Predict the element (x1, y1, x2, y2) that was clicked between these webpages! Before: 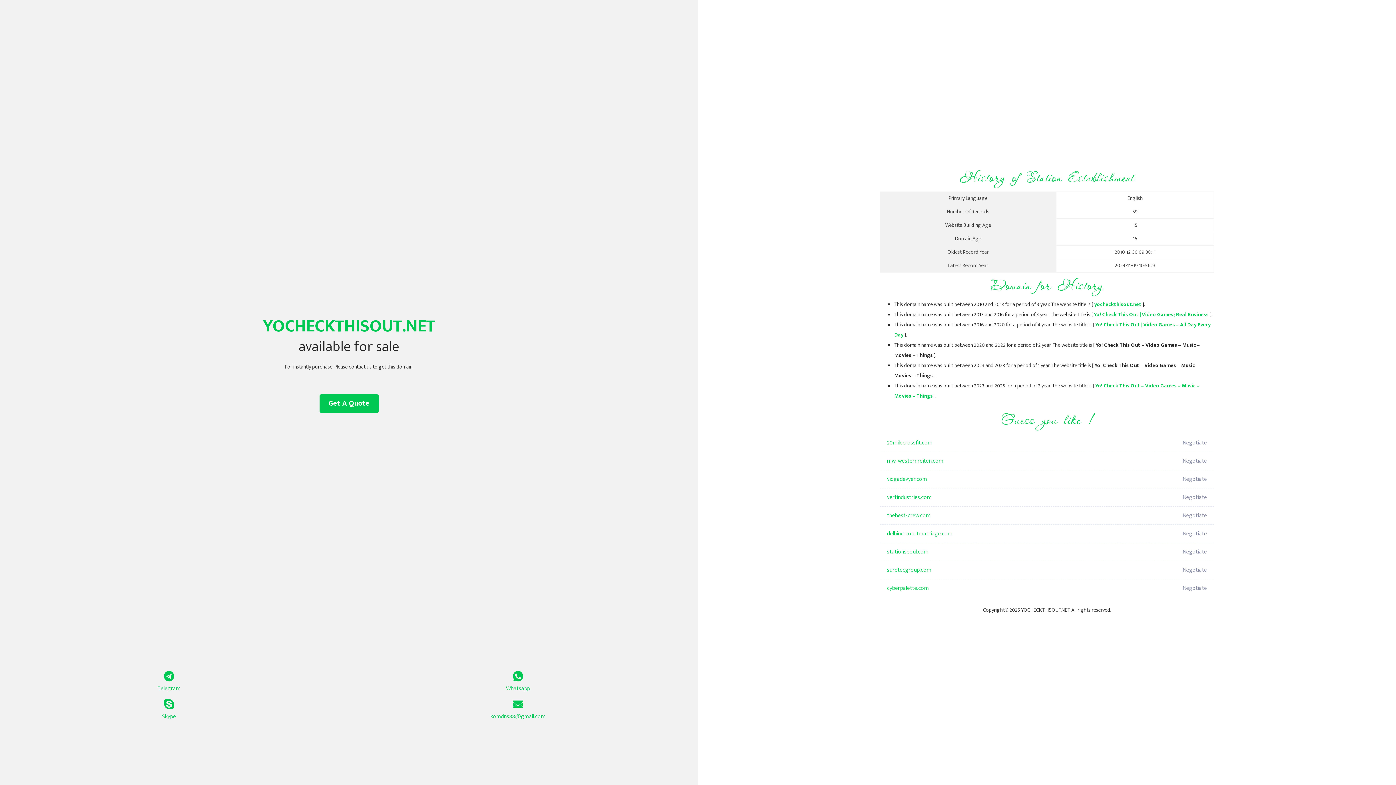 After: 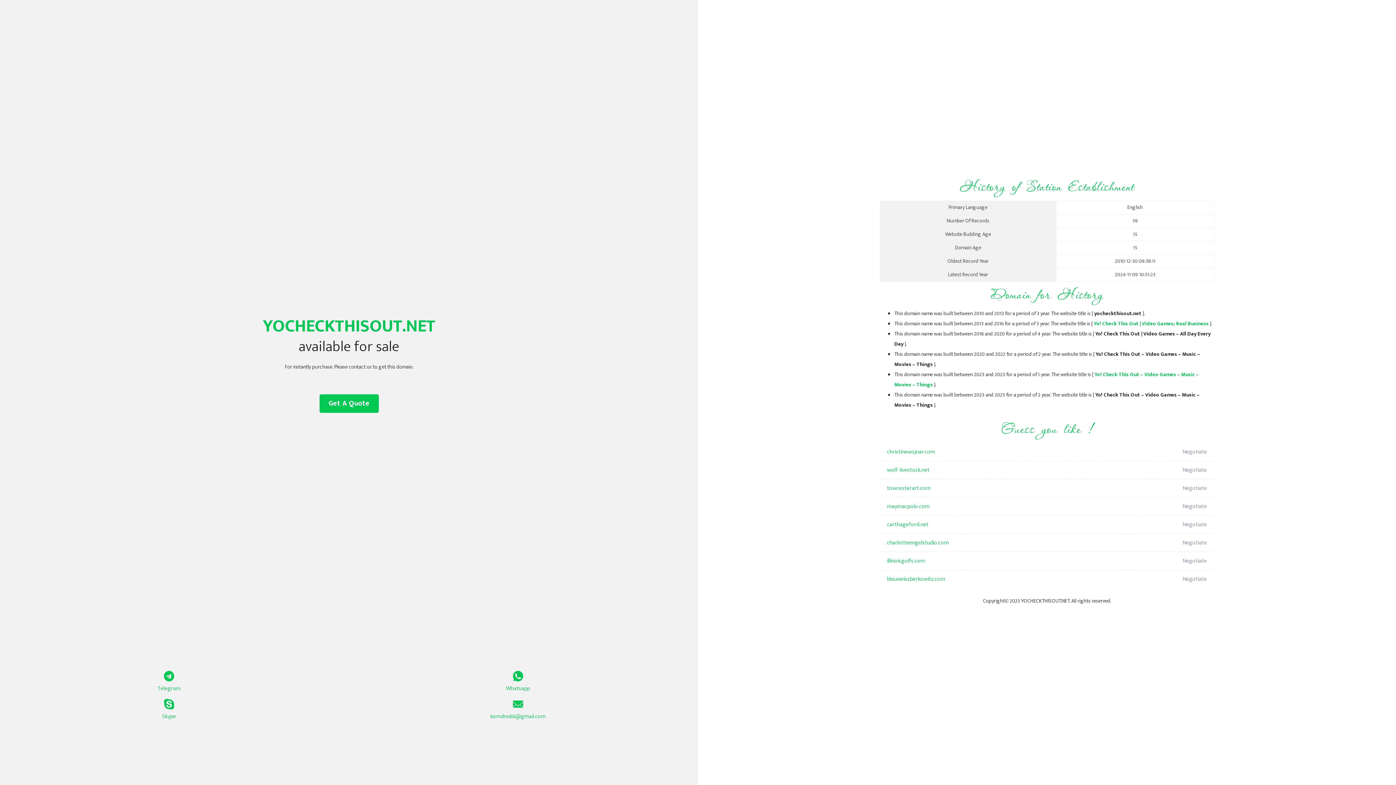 Action: bbox: (1094, 300, 1141, 309) label: yocheckthisout.net